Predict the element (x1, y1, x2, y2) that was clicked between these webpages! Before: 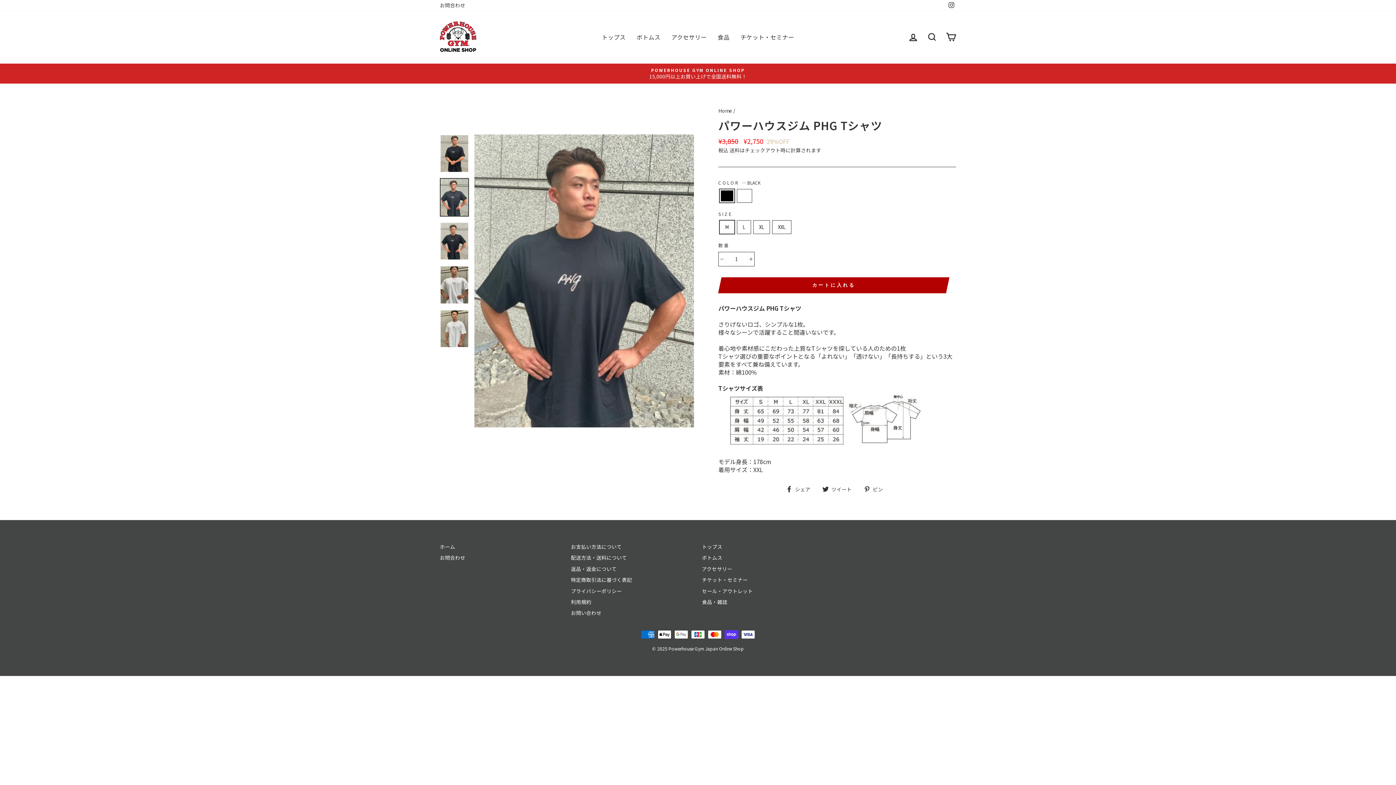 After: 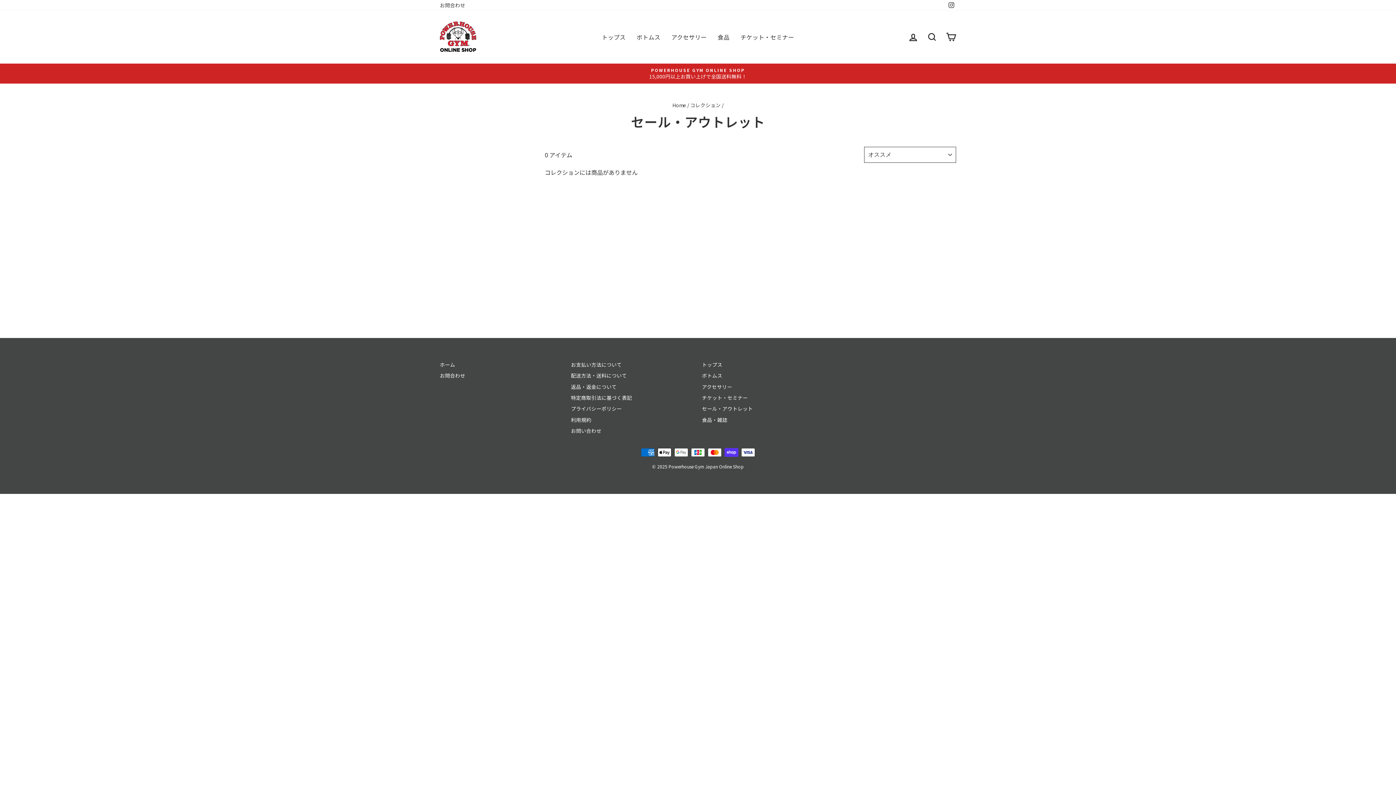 Action: label: セール・アウトレット bbox: (702, 586, 753, 596)